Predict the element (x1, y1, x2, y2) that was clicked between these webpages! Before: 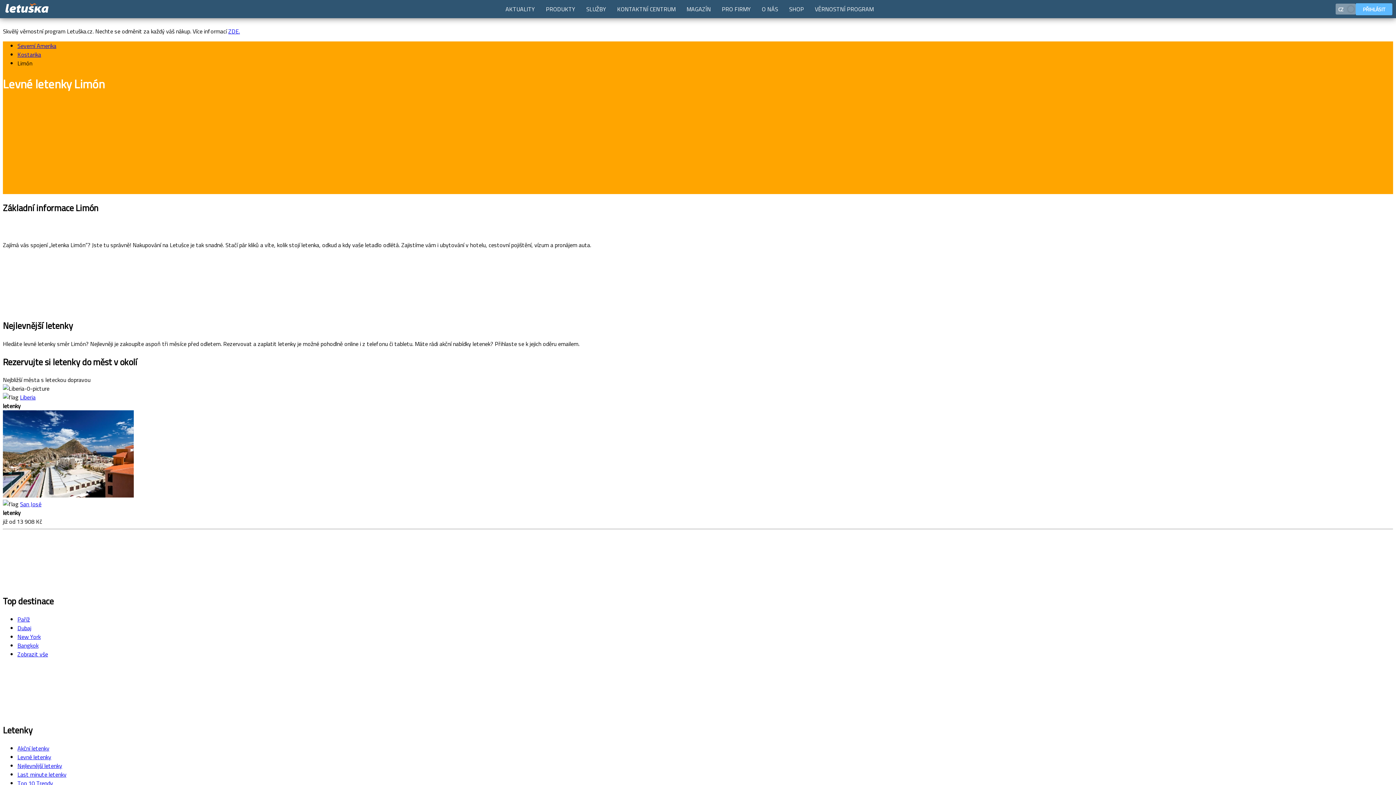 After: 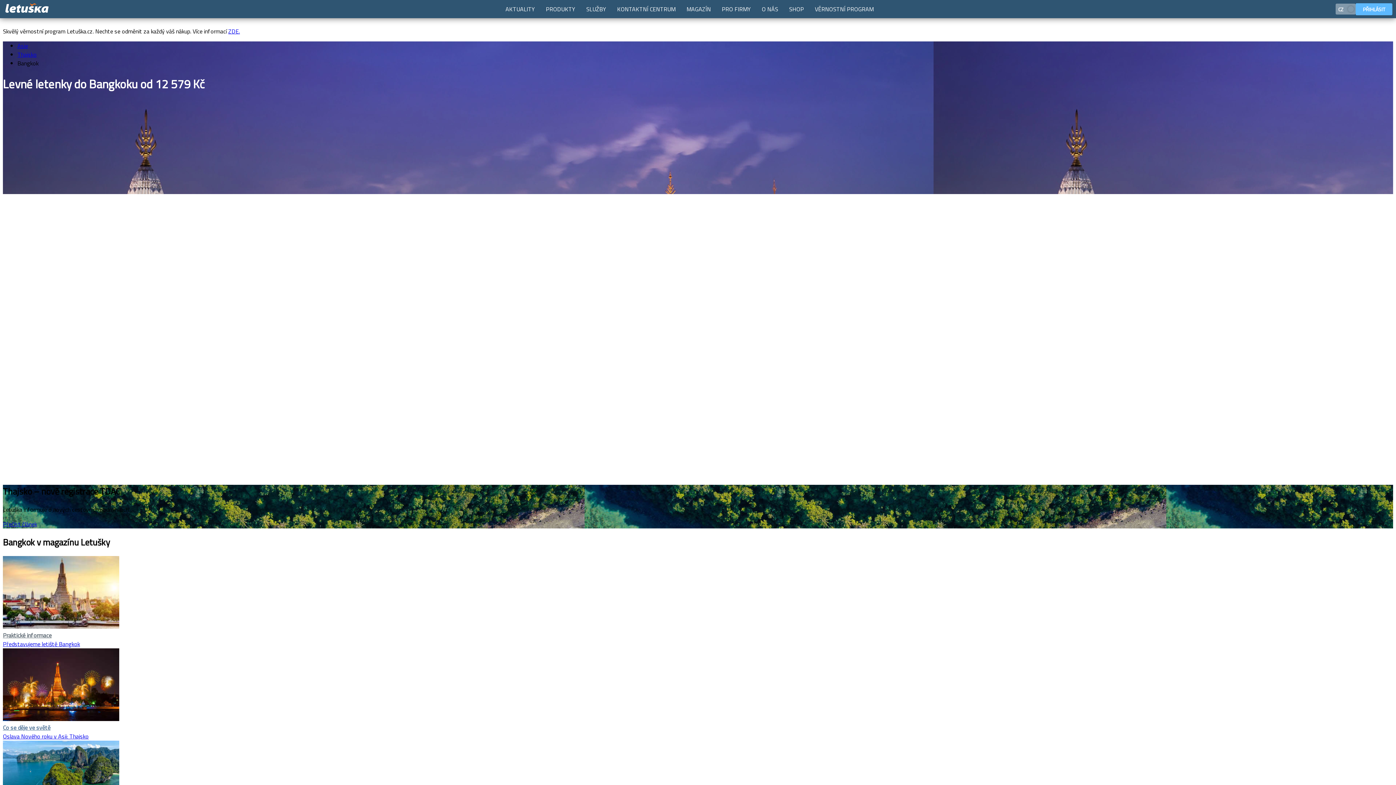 Action: label: Bangkok bbox: (17, 641, 38, 650)